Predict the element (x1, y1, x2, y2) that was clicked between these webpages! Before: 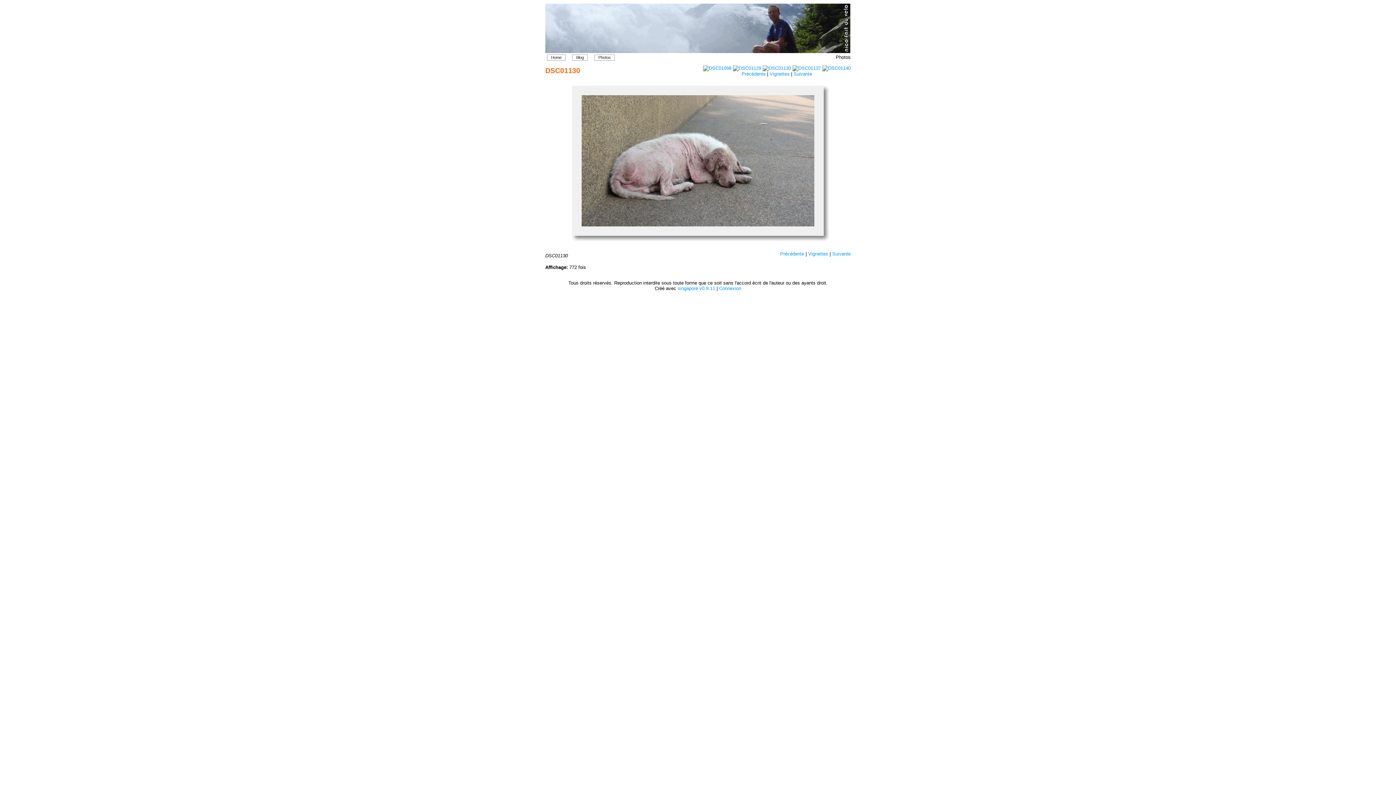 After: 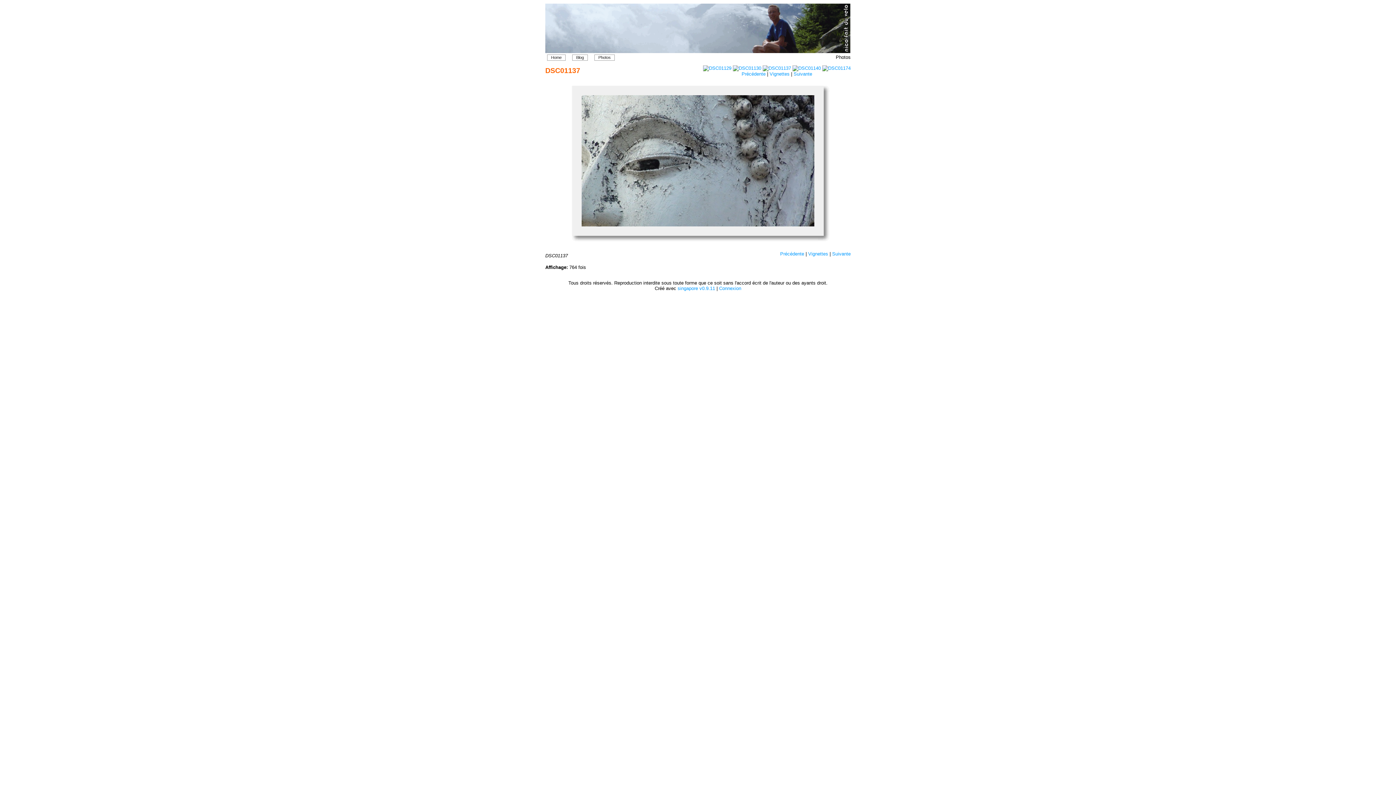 Action: bbox: (793, 71, 812, 76) label: Suivante